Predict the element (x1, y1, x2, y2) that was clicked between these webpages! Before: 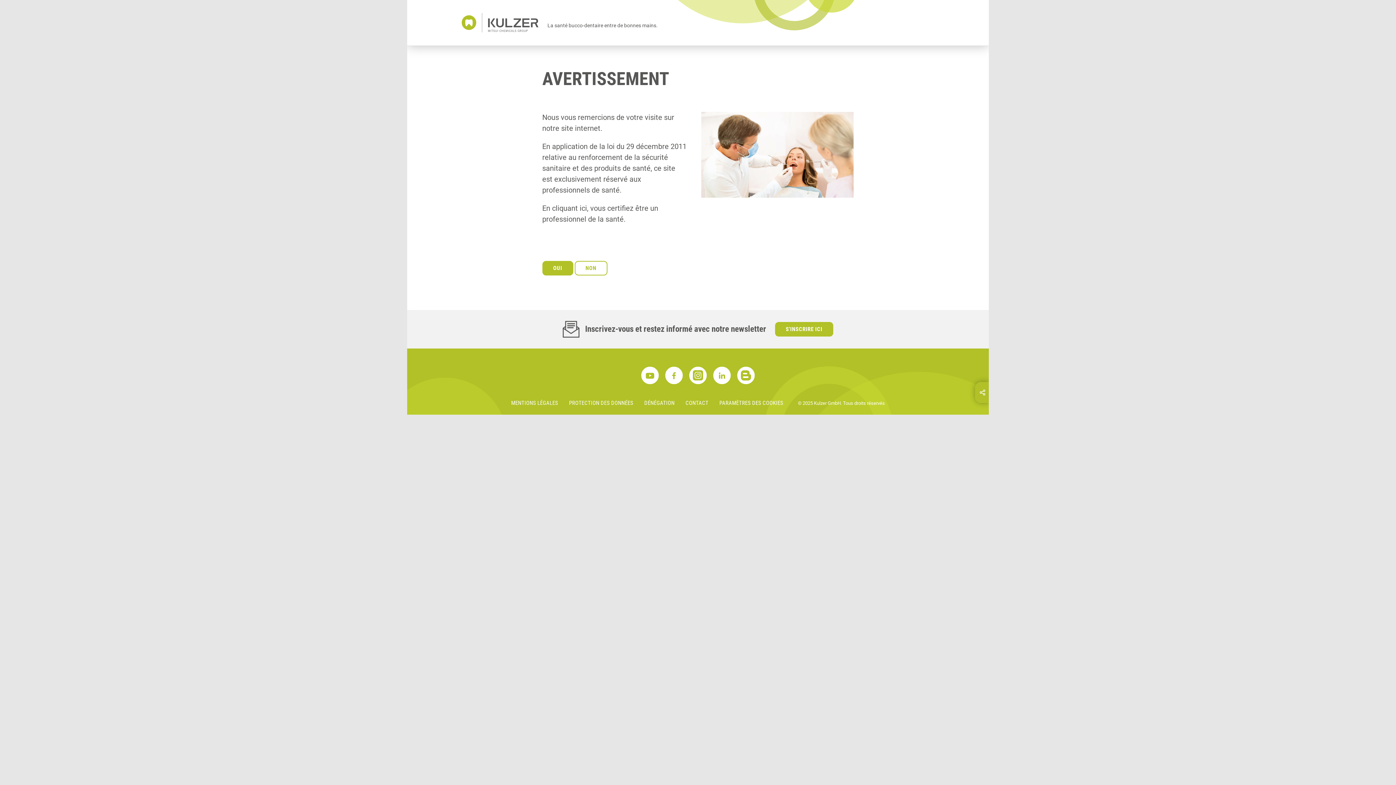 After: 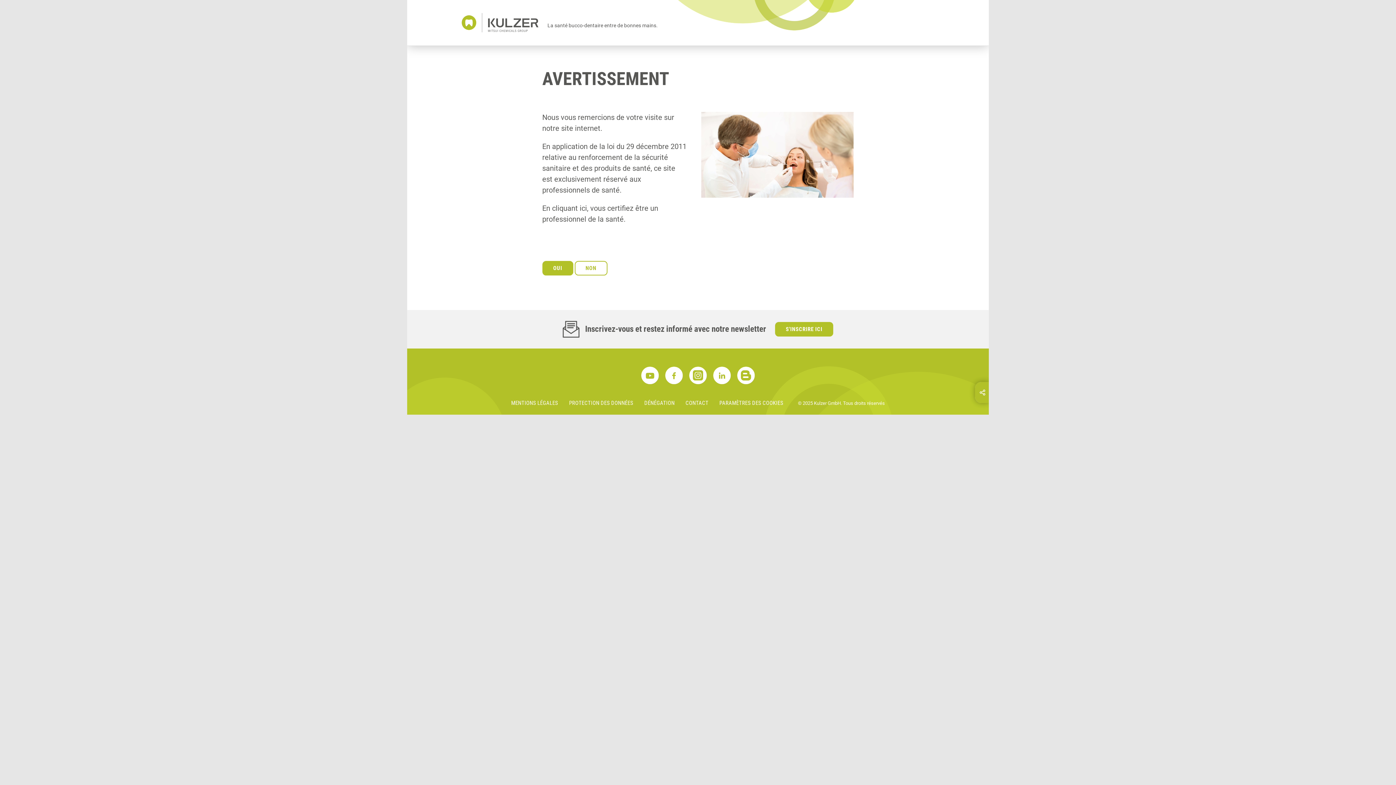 Action: bbox: (775, 322, 833, 336) label: S'INSCRIRE ICI